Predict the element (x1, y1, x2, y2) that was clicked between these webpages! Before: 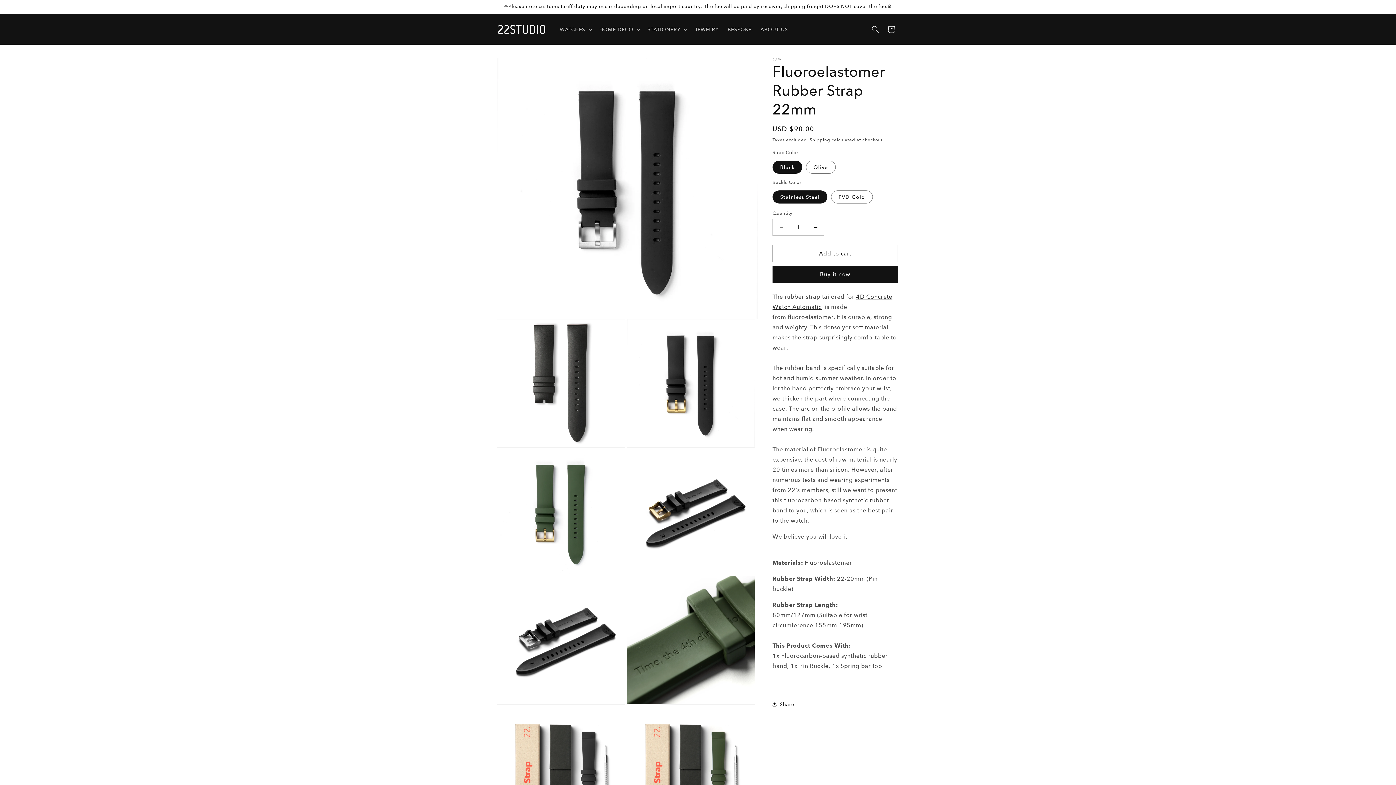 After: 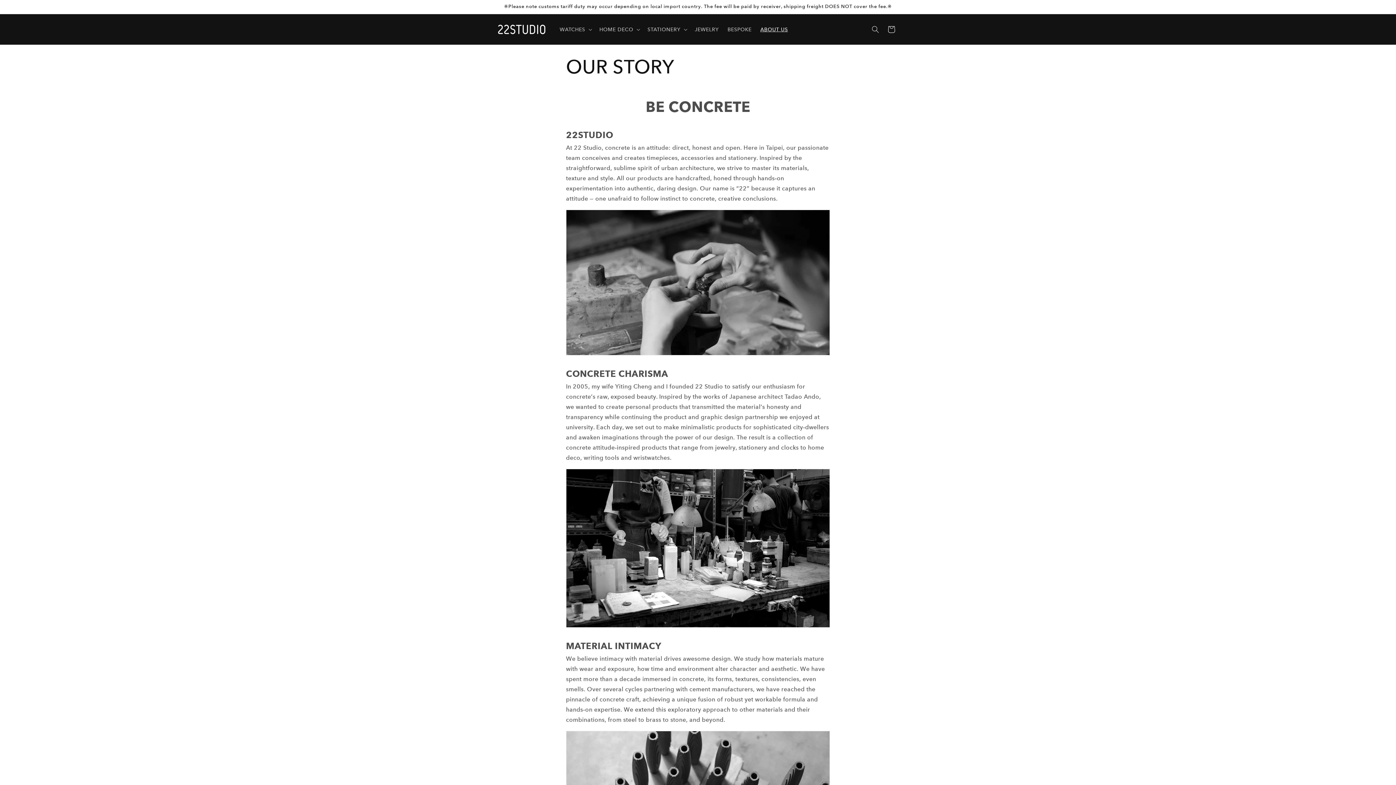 Action: bbox: (756, 21, 792, 37) label: ABOUT US